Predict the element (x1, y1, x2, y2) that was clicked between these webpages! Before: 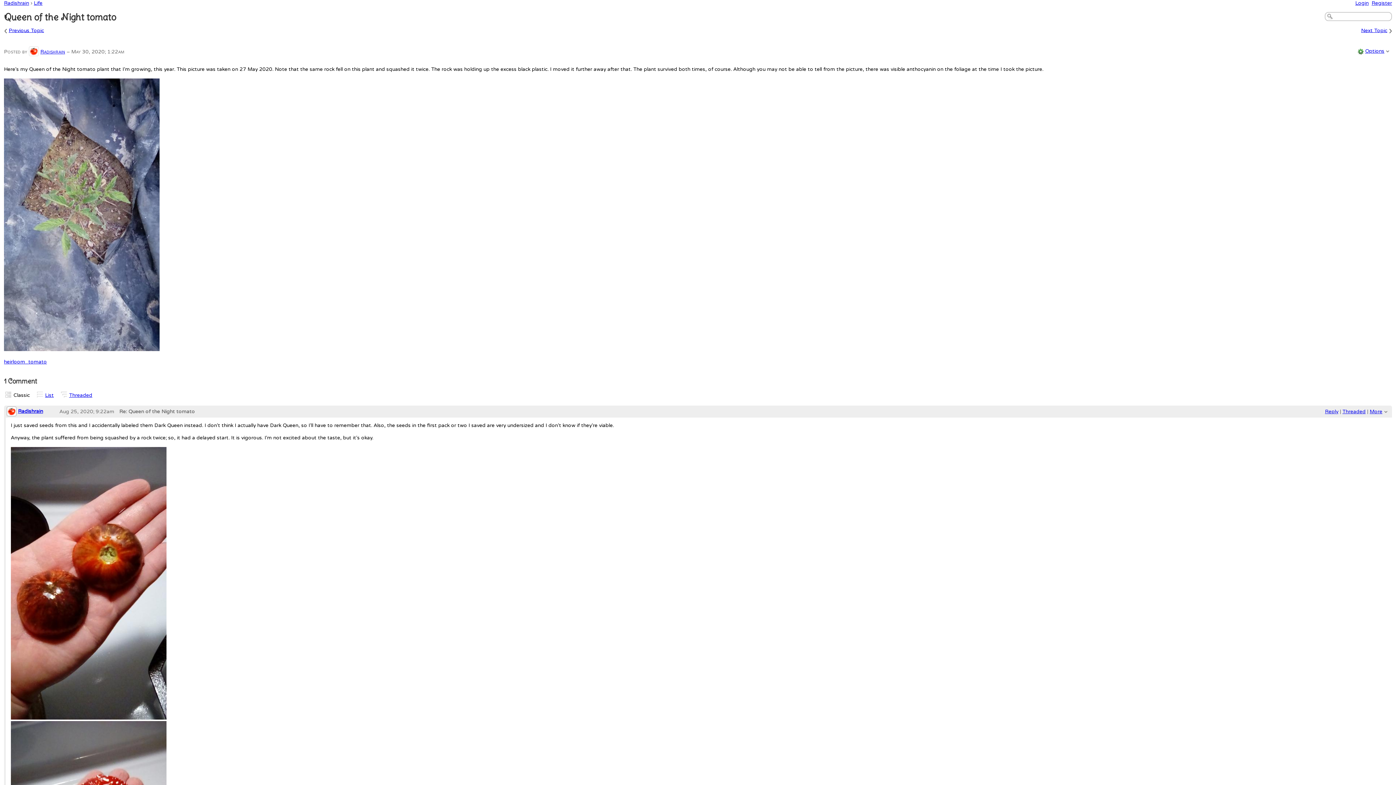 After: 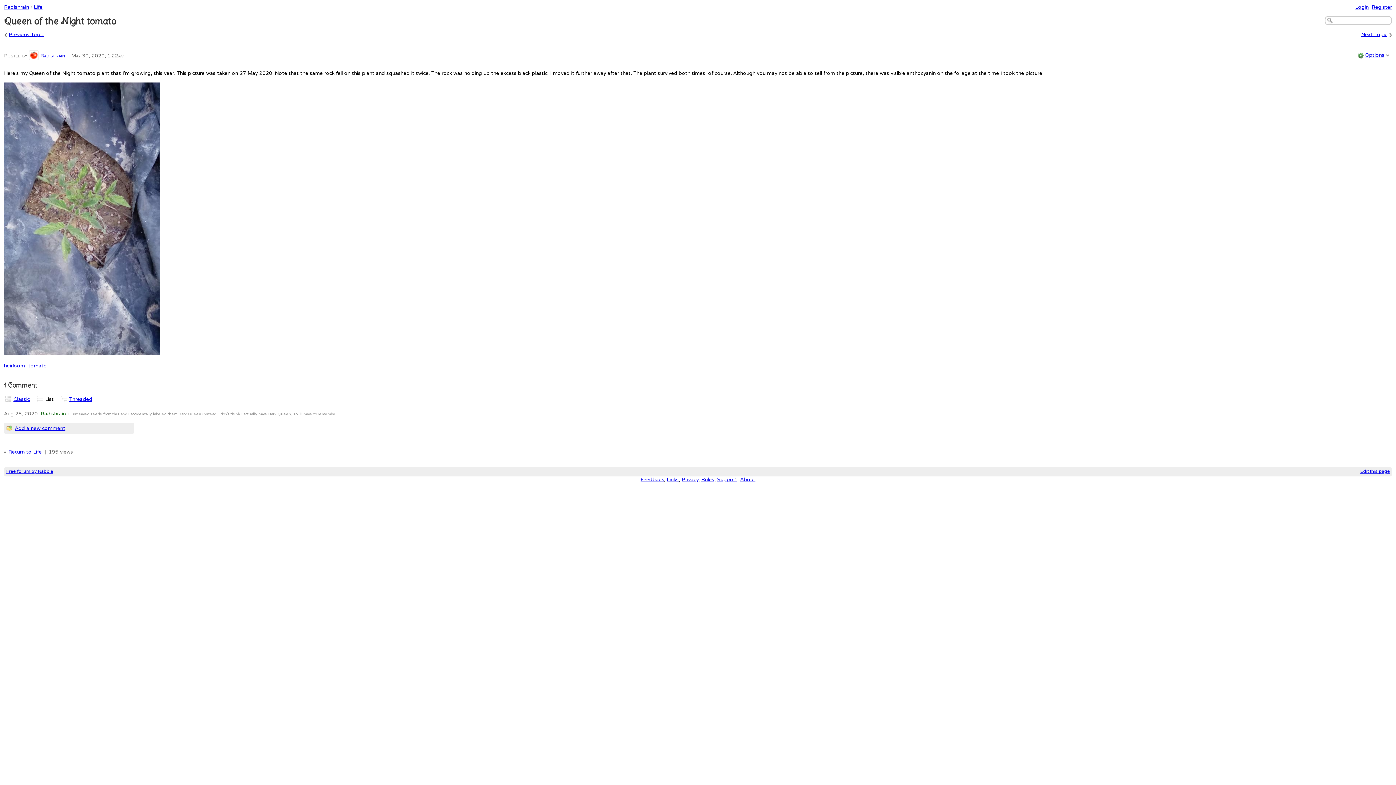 Action: bbox: (45, 392, 53, 398) label: List